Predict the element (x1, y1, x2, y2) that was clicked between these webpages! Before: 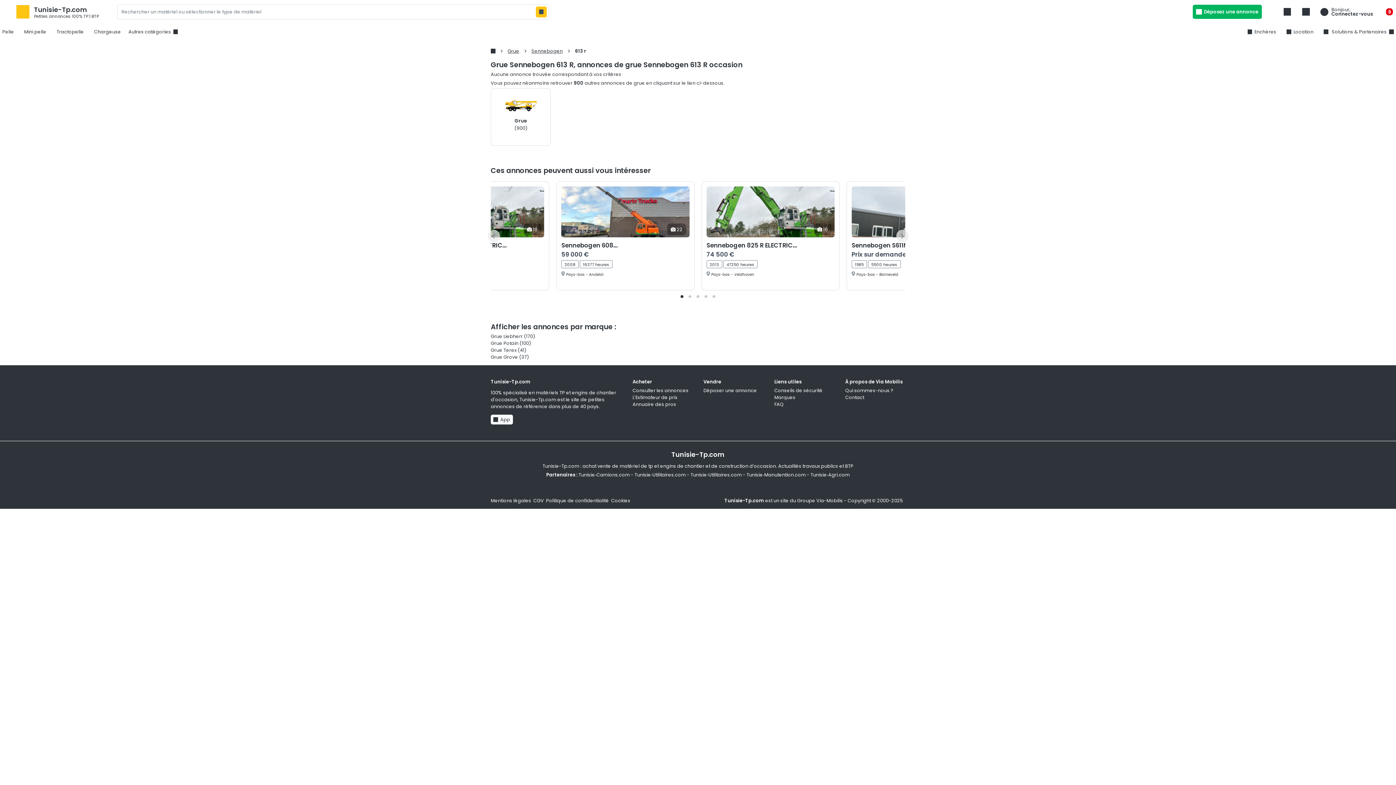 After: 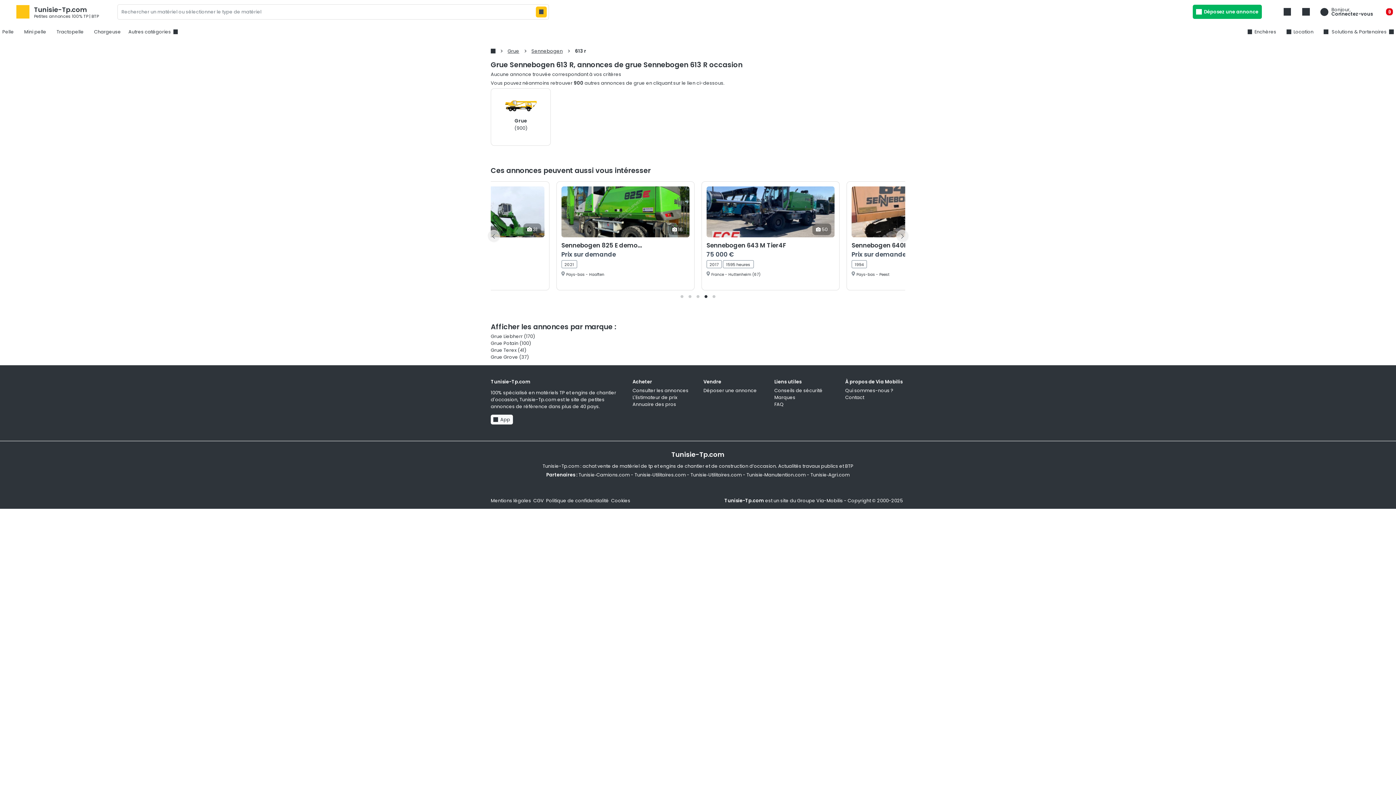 Action: bbox: (702, 292, 710, 300)